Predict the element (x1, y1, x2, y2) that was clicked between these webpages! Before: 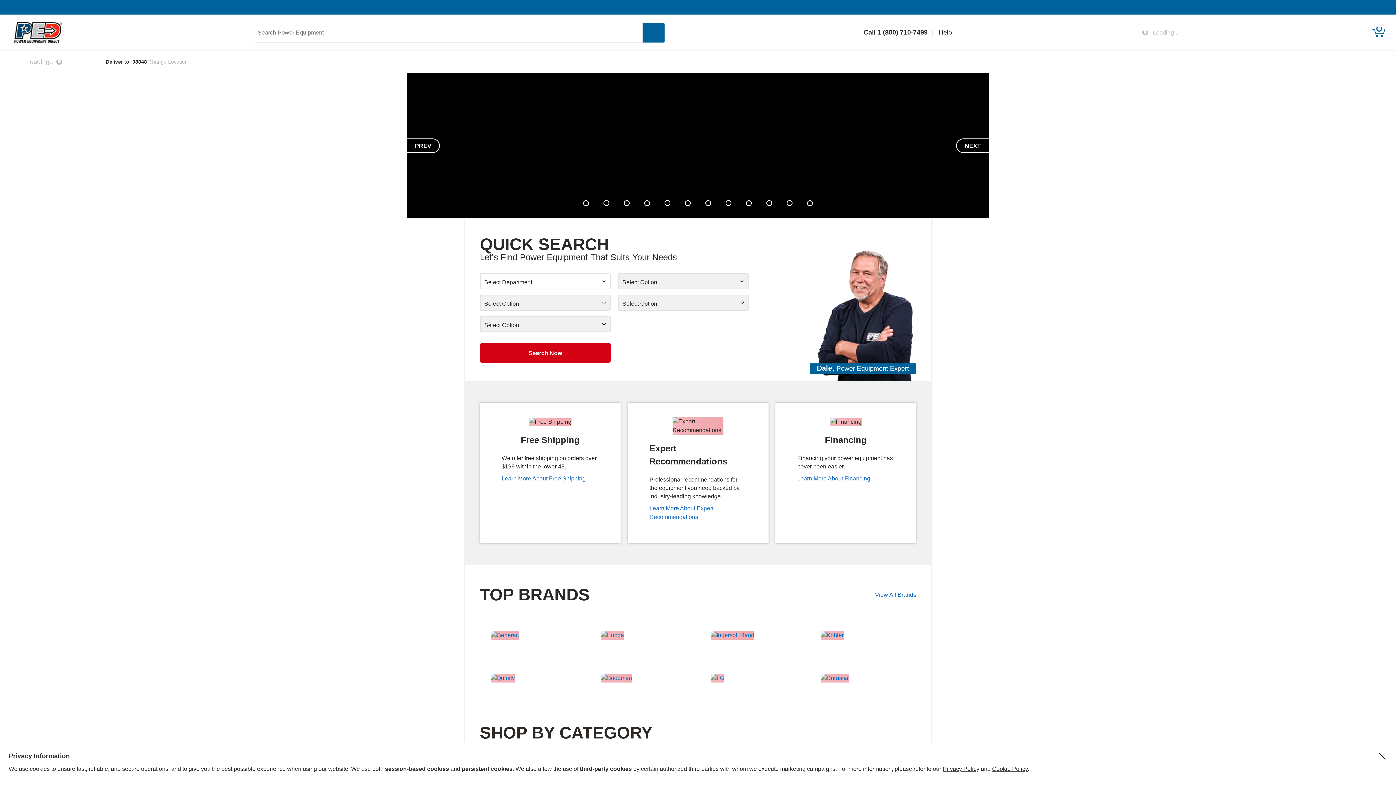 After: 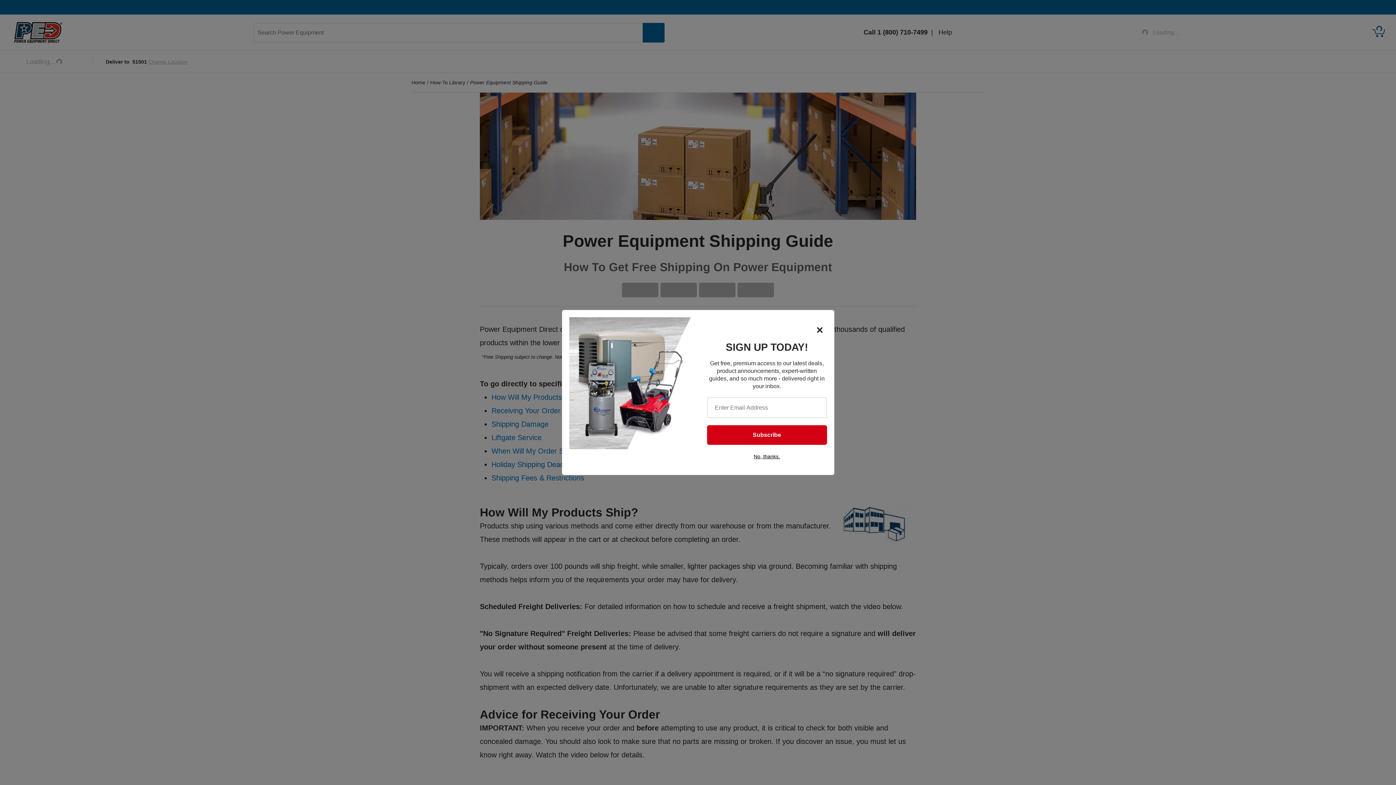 Action: bbox: (501, 474, 598, 483) label: Learn More About Free Shipping